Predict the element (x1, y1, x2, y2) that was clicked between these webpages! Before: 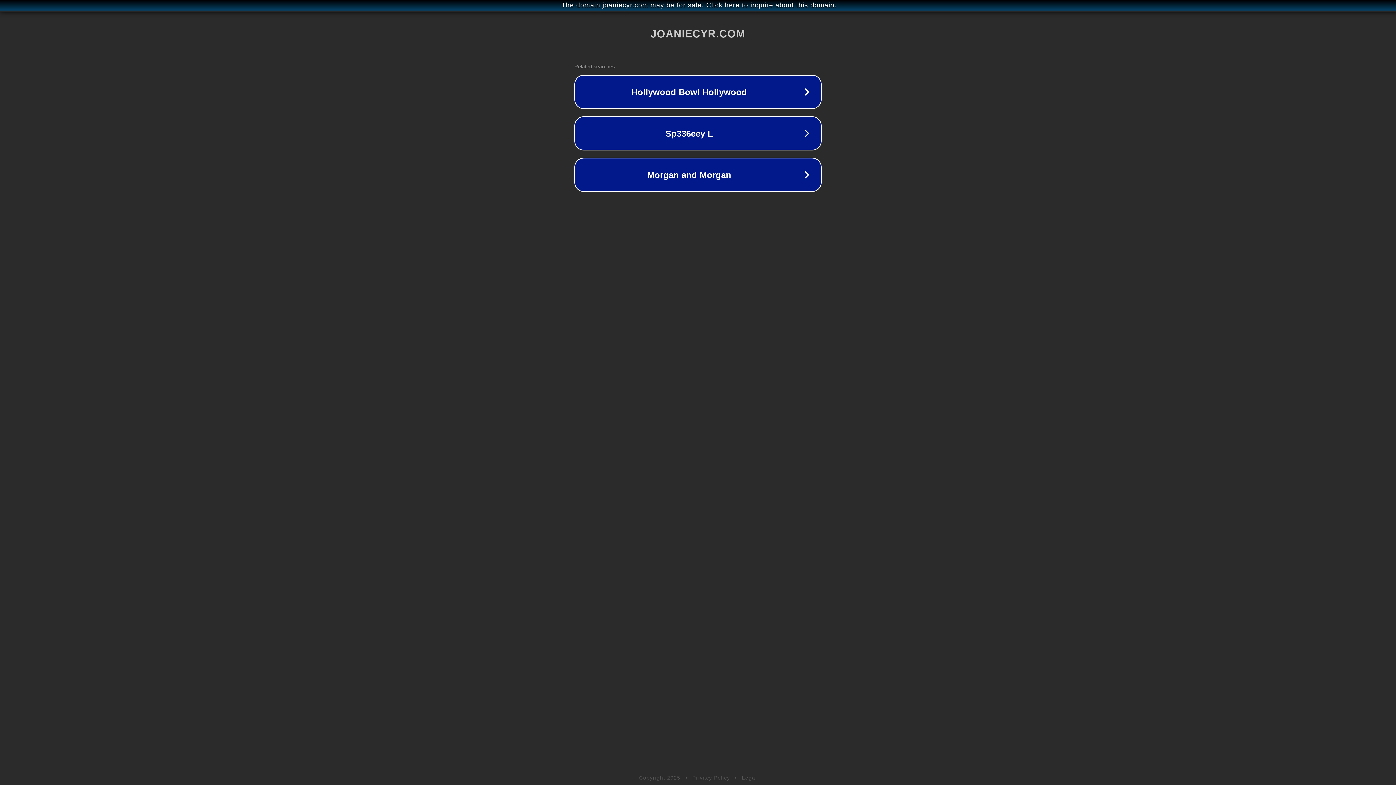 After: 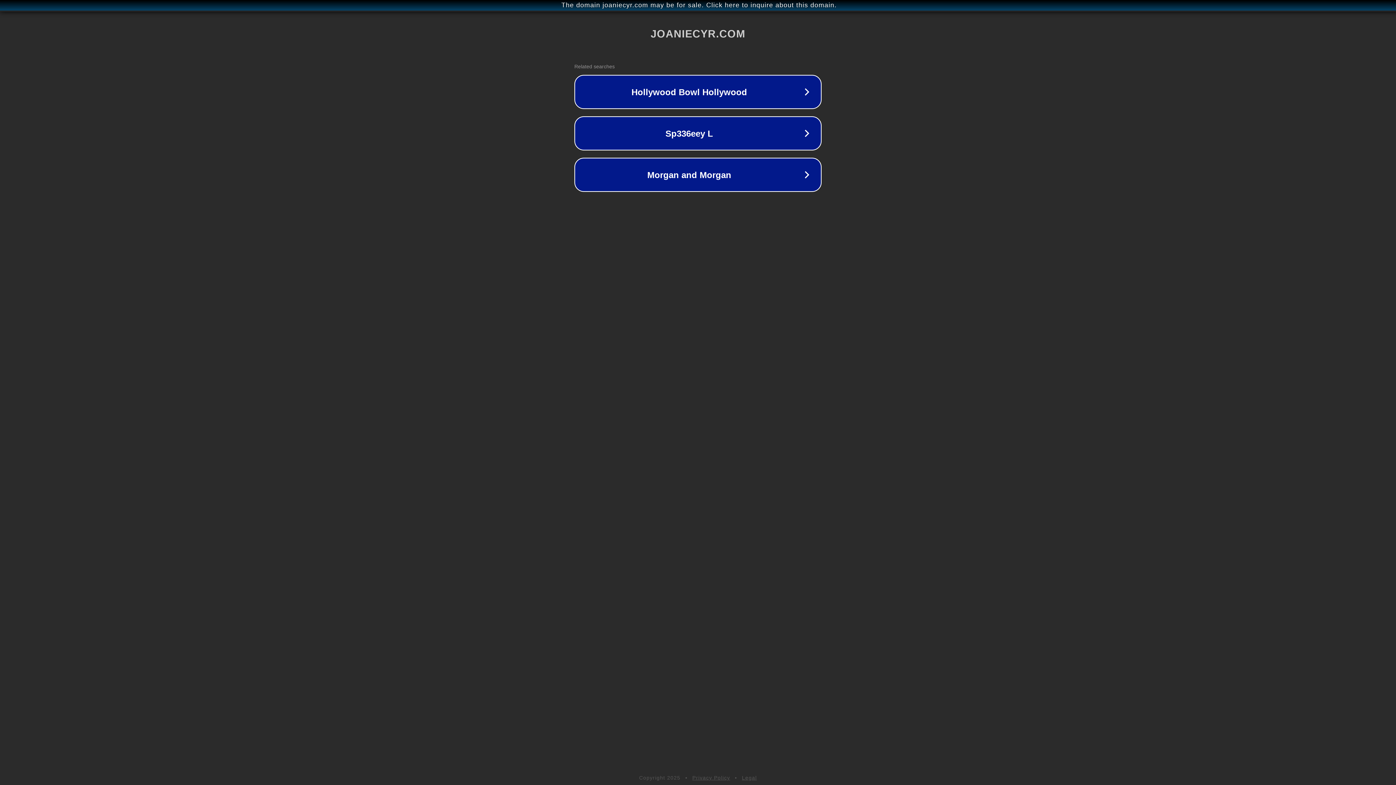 Action: bbox: (692, 775, 730, 781) label: Privacy Policy